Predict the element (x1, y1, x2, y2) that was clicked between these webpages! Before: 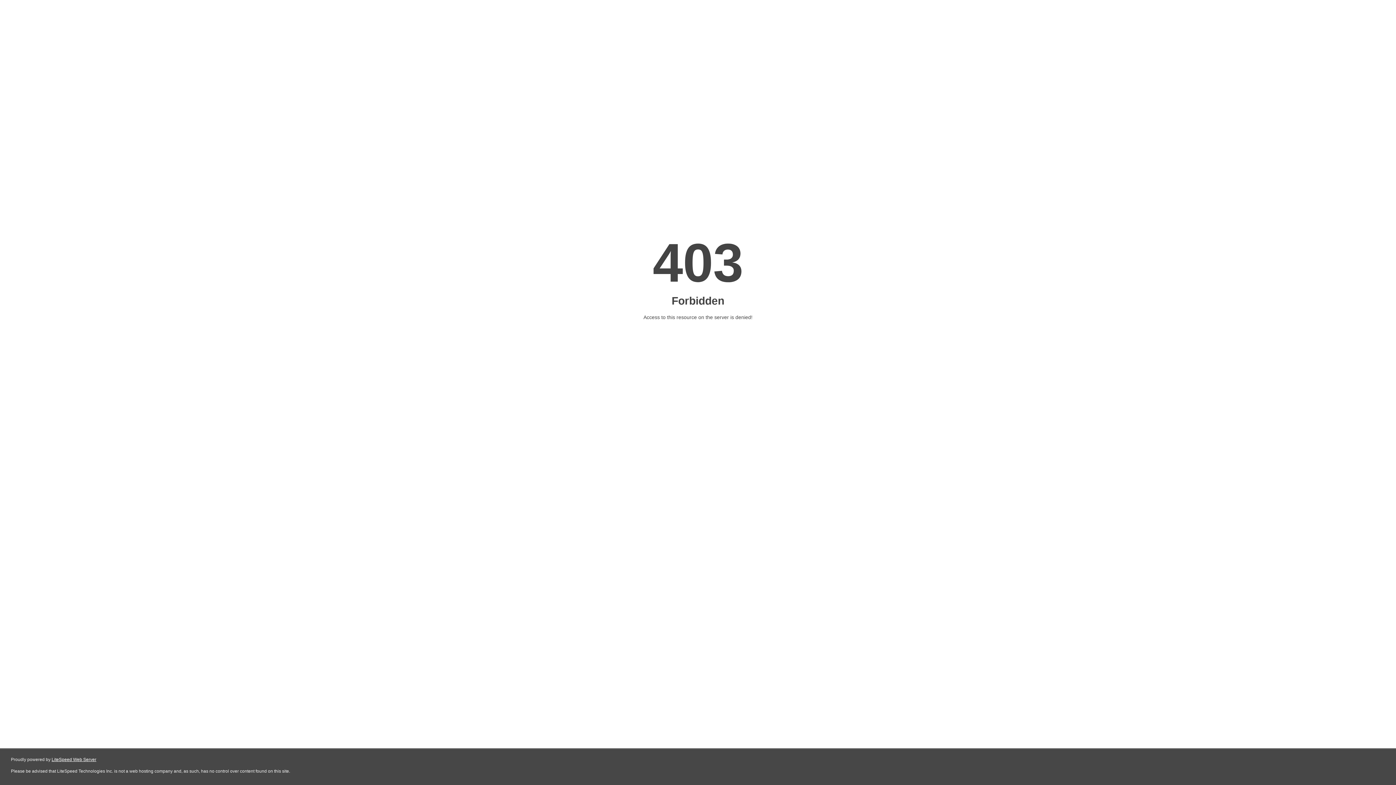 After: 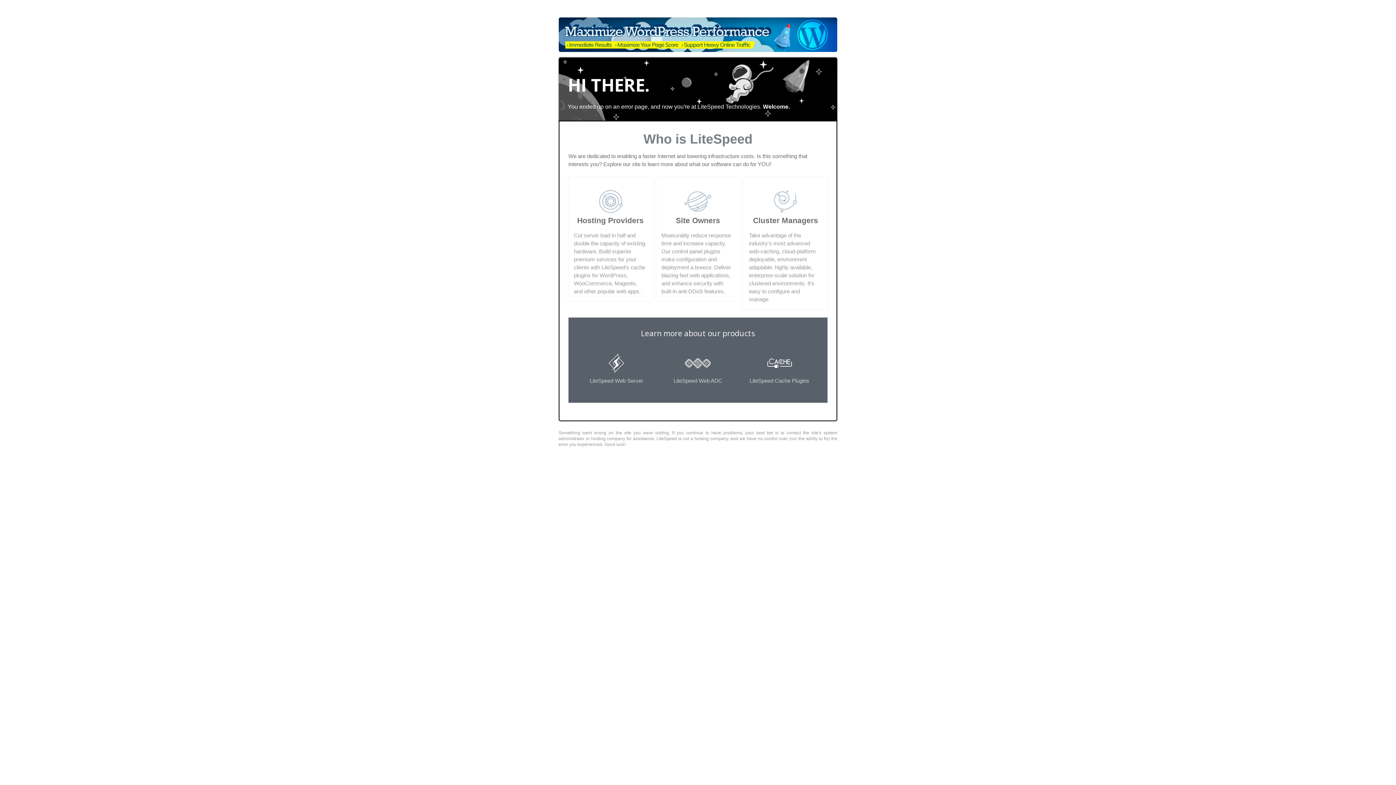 Action: bbox: (51, 757, 96, 762) label: LiteSpeed Web Server